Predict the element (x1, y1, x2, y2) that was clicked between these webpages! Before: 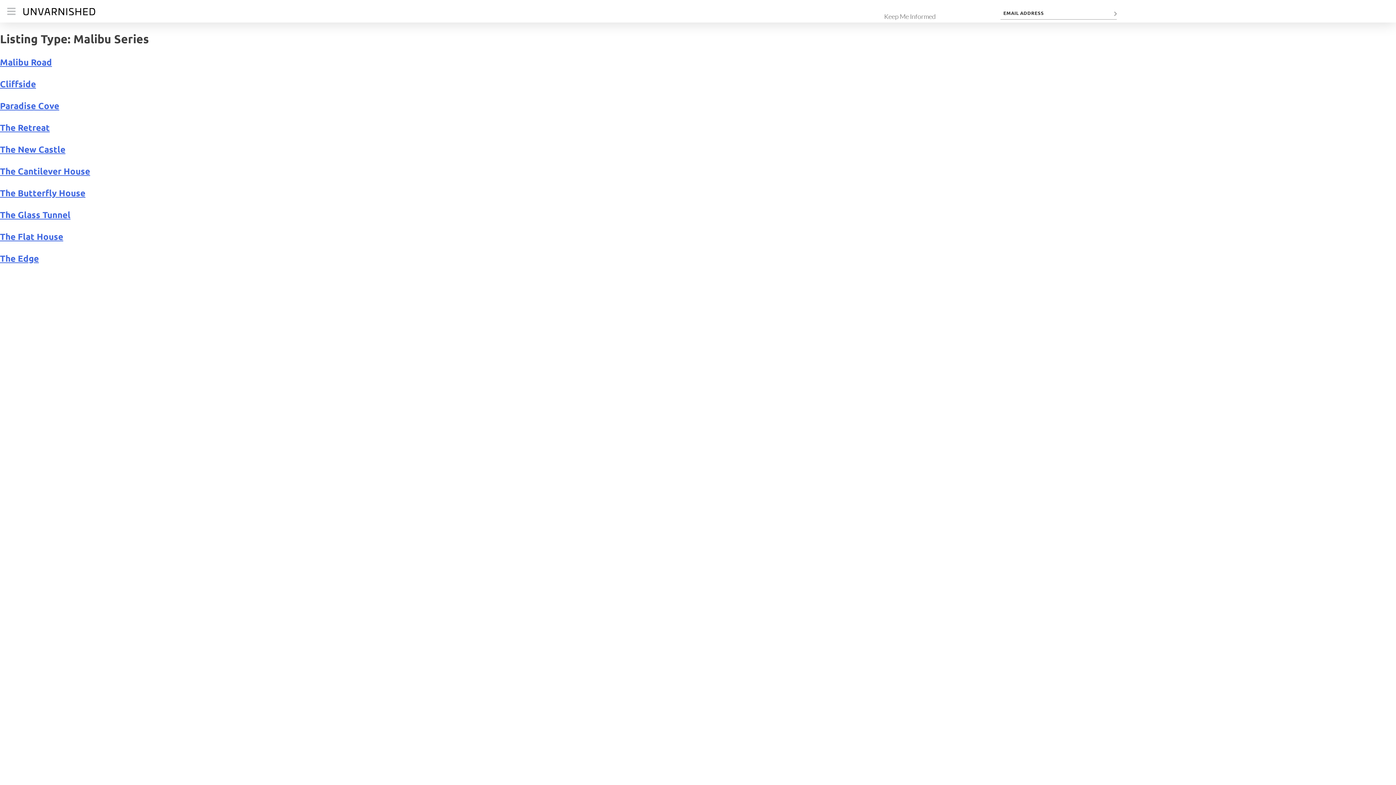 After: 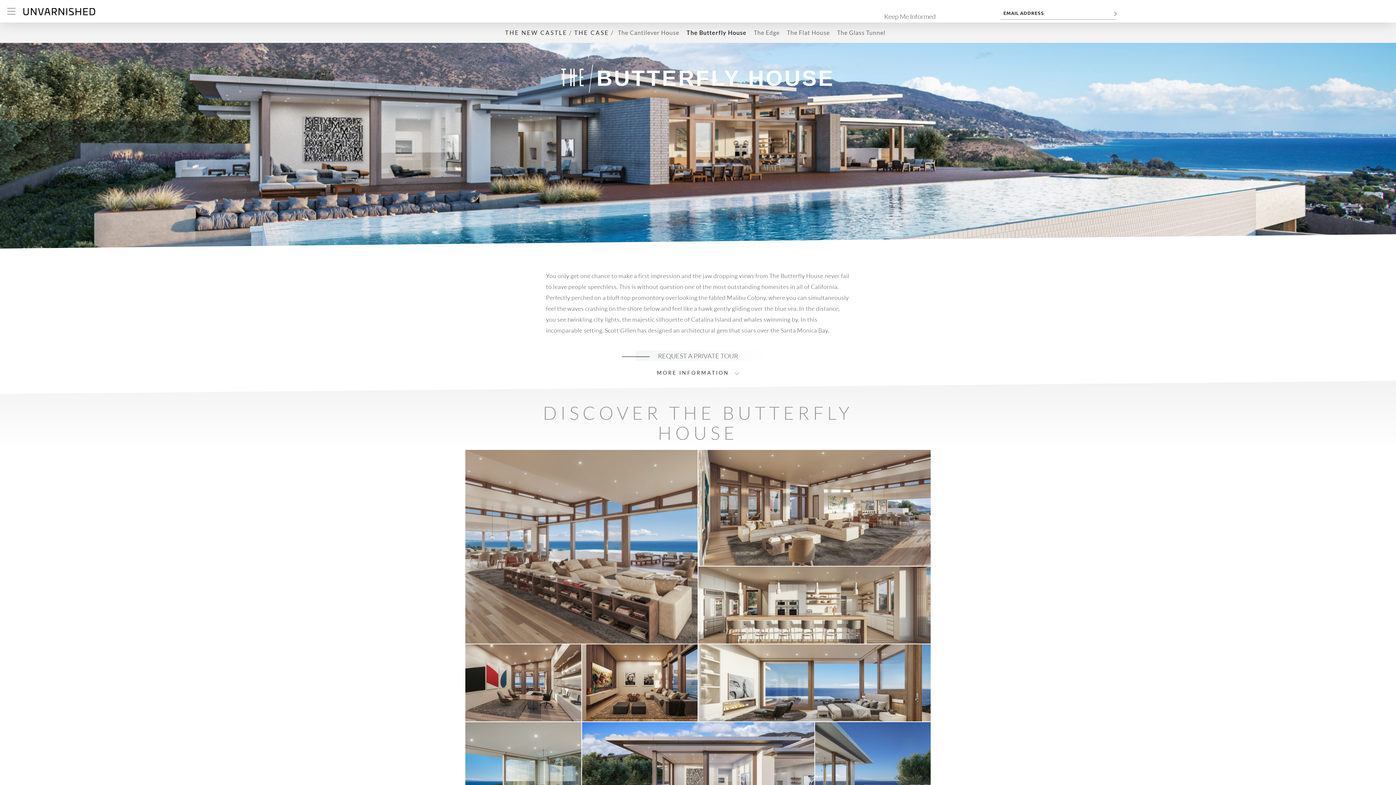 Action: label: The Butterfly House bbox: (0, 187, 85, 198)